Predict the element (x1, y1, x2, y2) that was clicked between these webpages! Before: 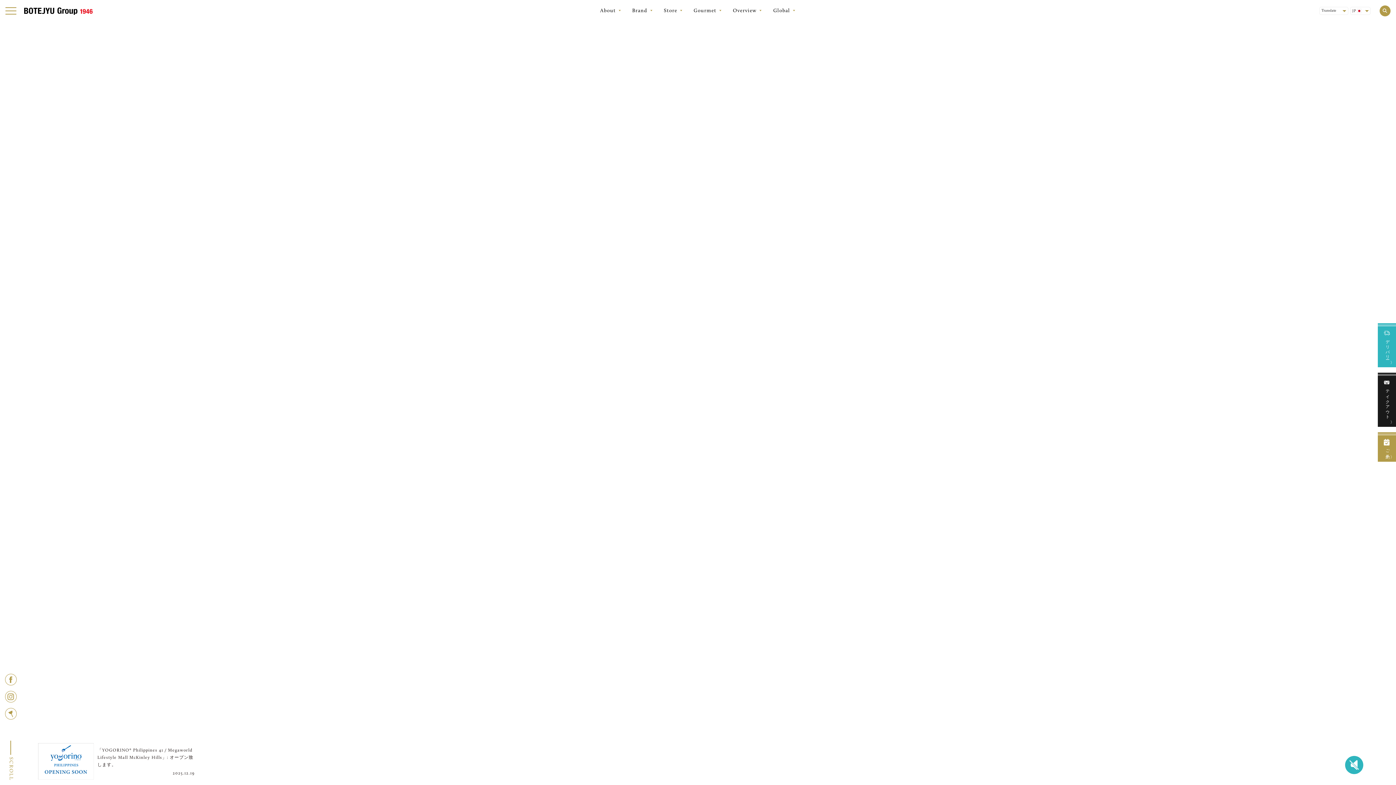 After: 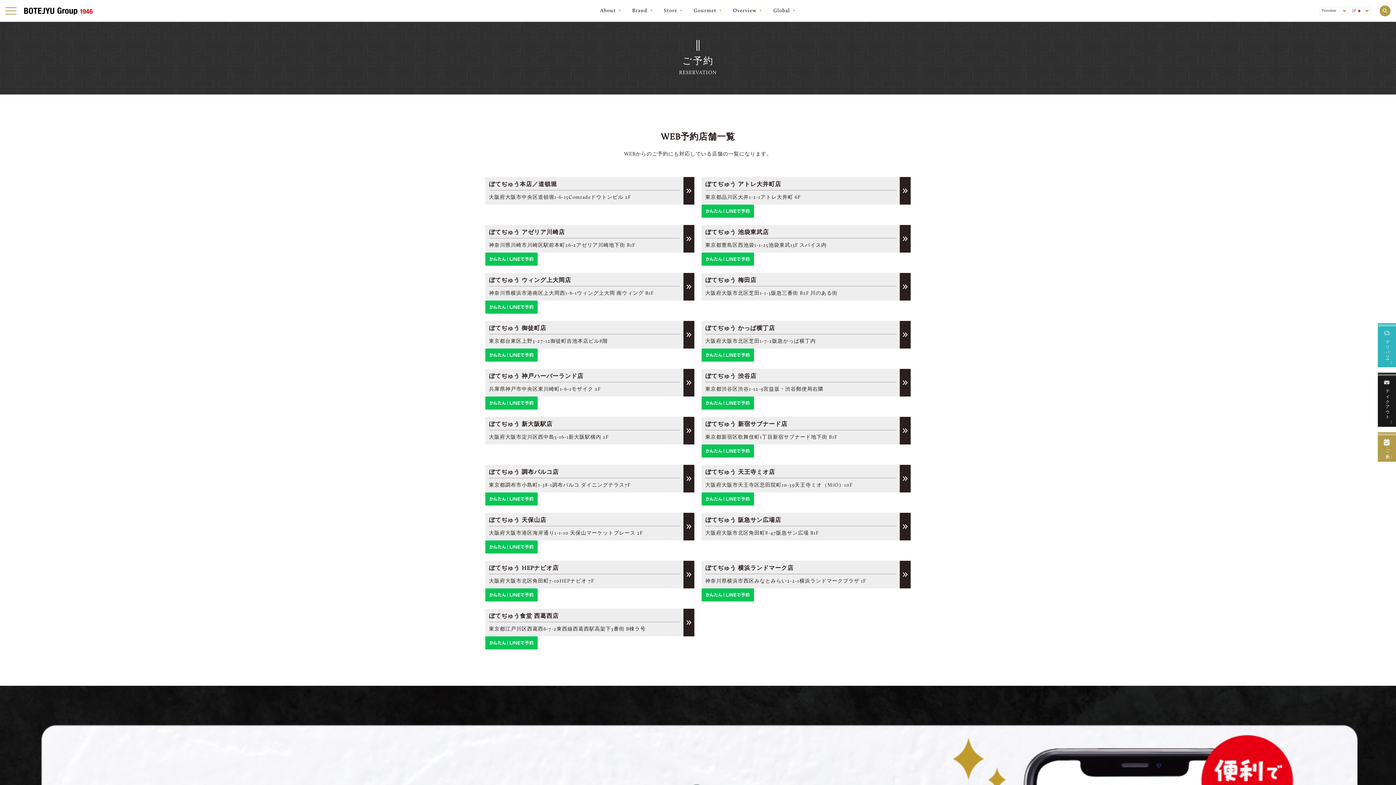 Action: bbox: (1378, 432, 1396, 462) label: ご予約